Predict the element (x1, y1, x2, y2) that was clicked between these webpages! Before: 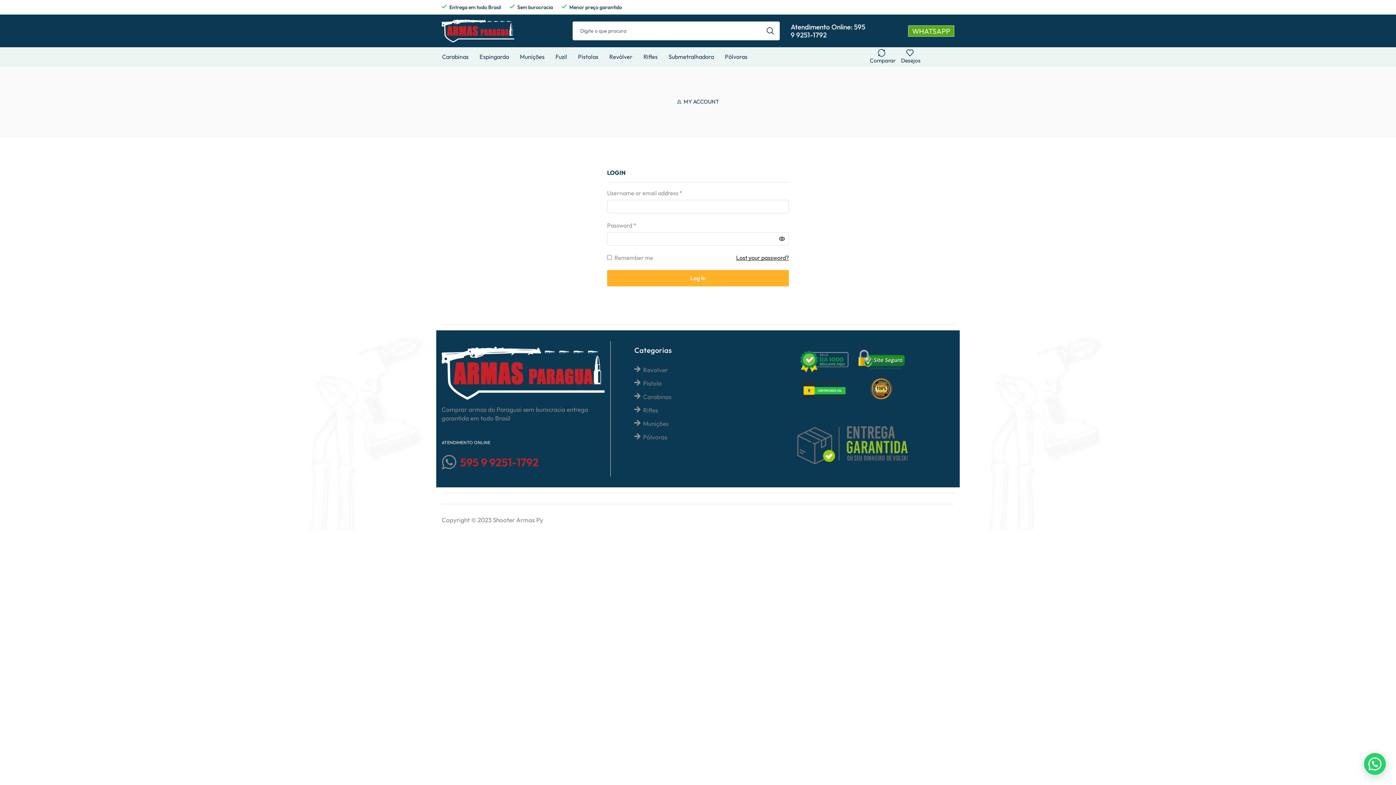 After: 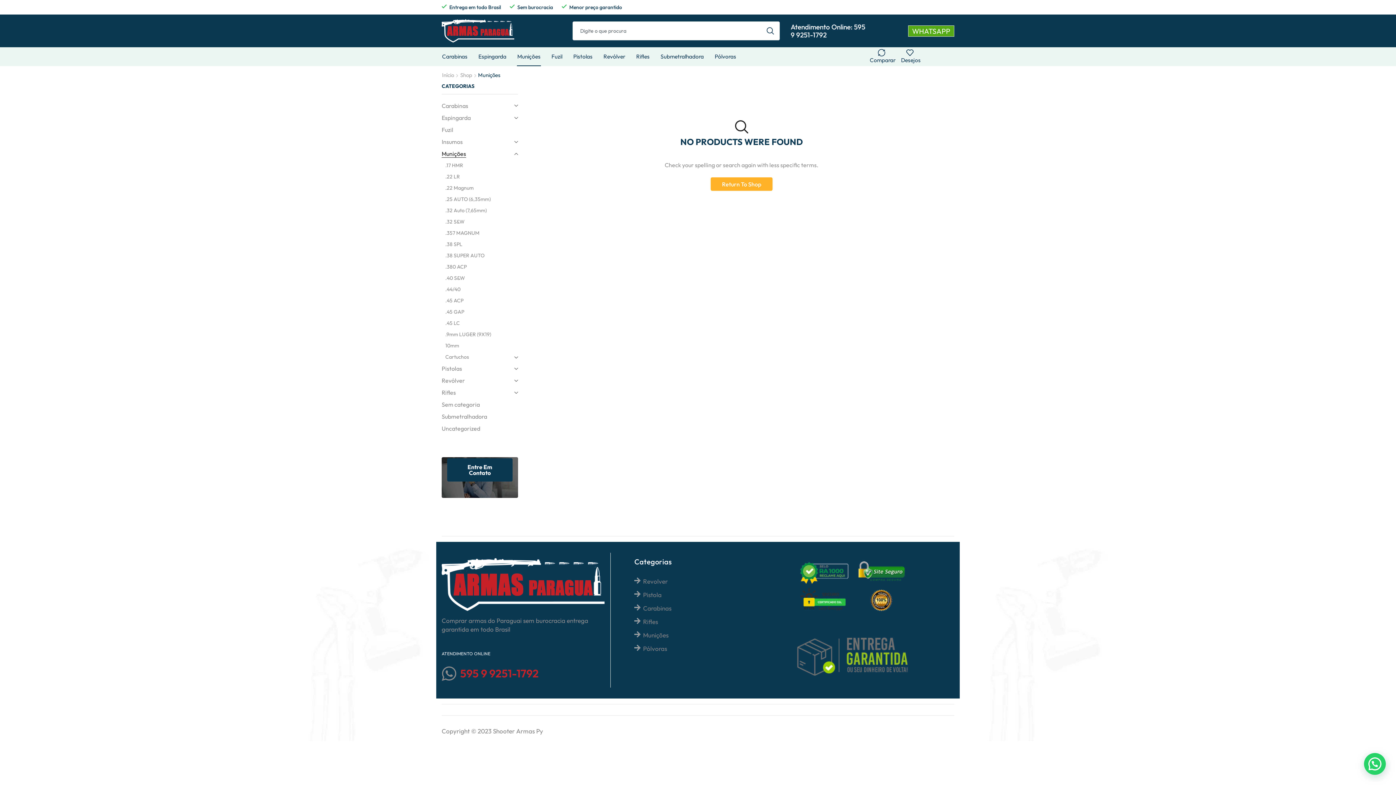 Action: label: Munições bbox: (519, 47, 545, 66)